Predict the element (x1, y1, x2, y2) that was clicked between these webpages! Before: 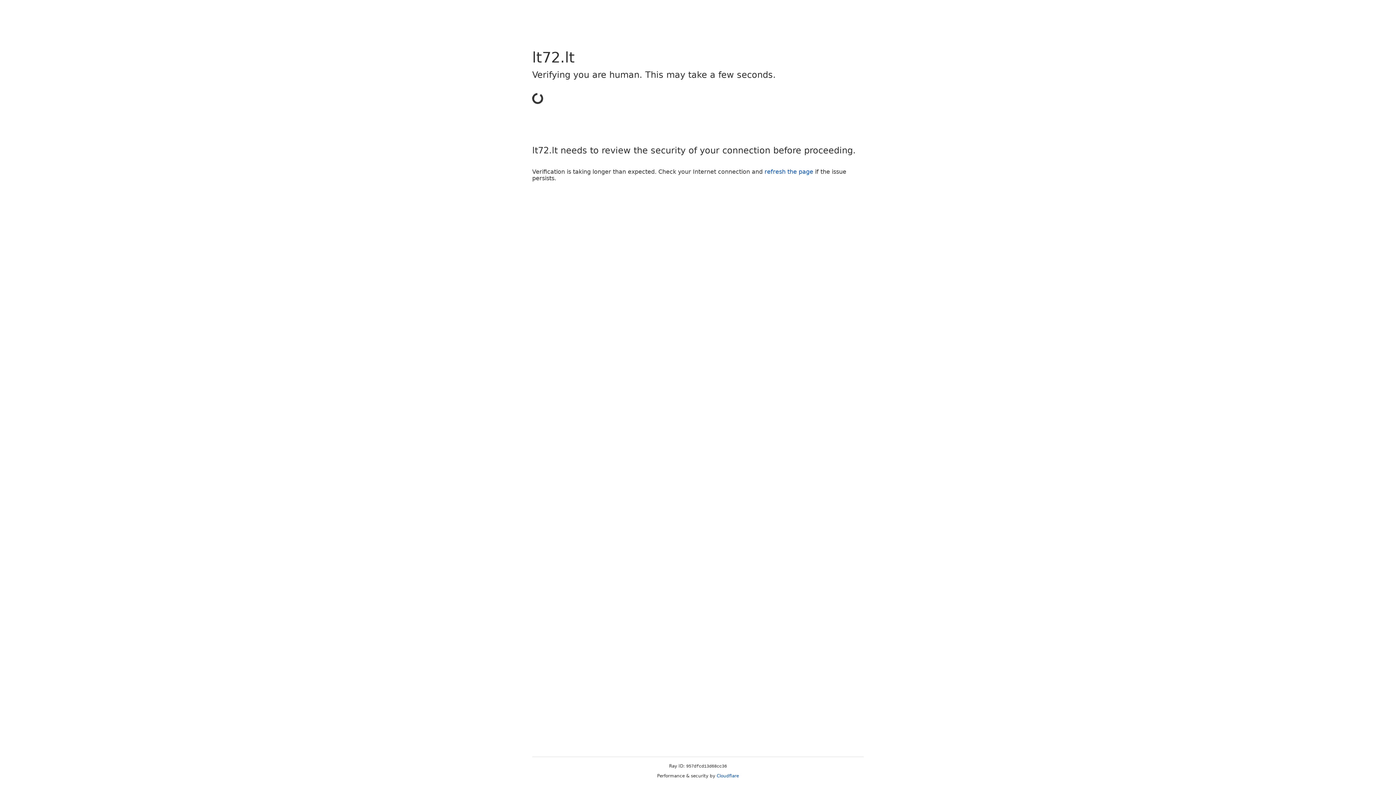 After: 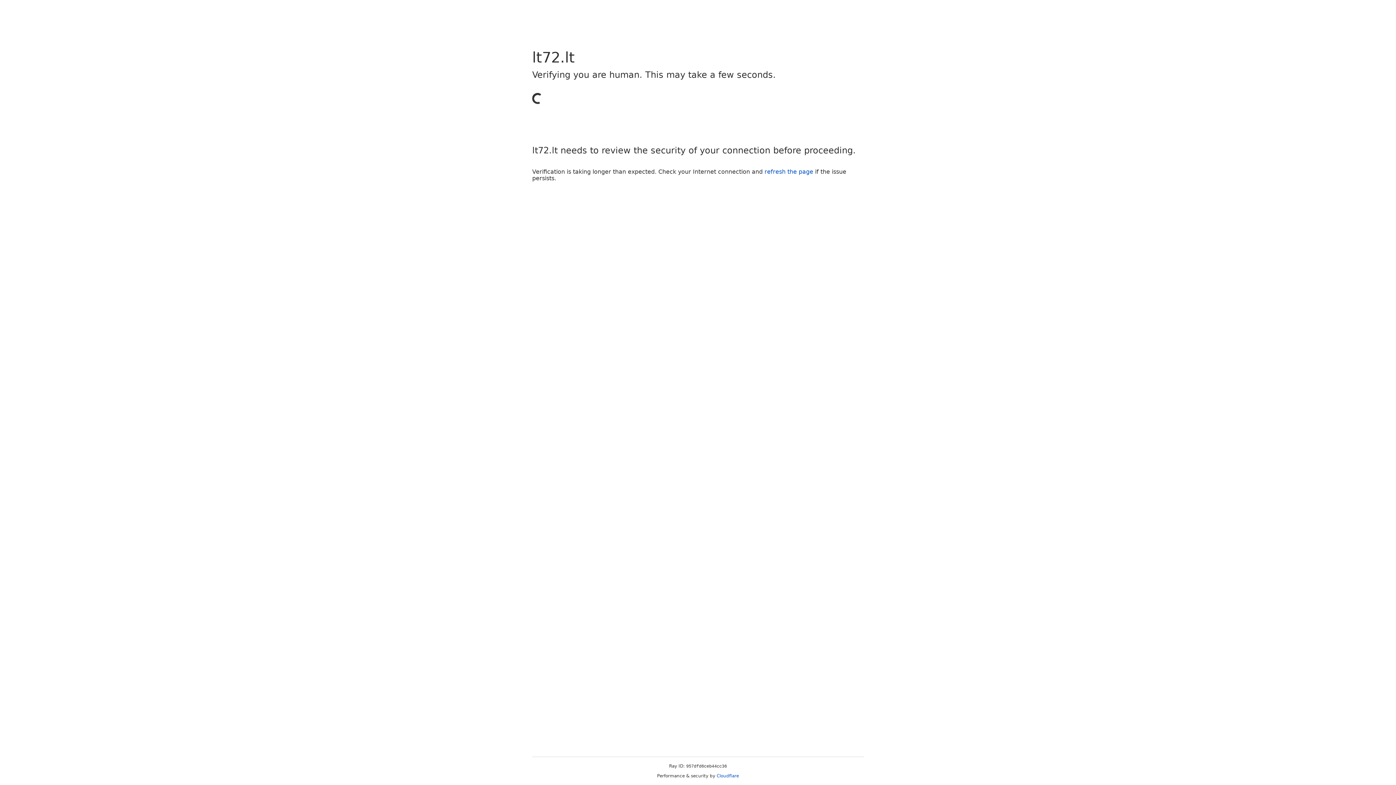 Action: label: Cloudflare bbox: (716, 773, 739, 778)